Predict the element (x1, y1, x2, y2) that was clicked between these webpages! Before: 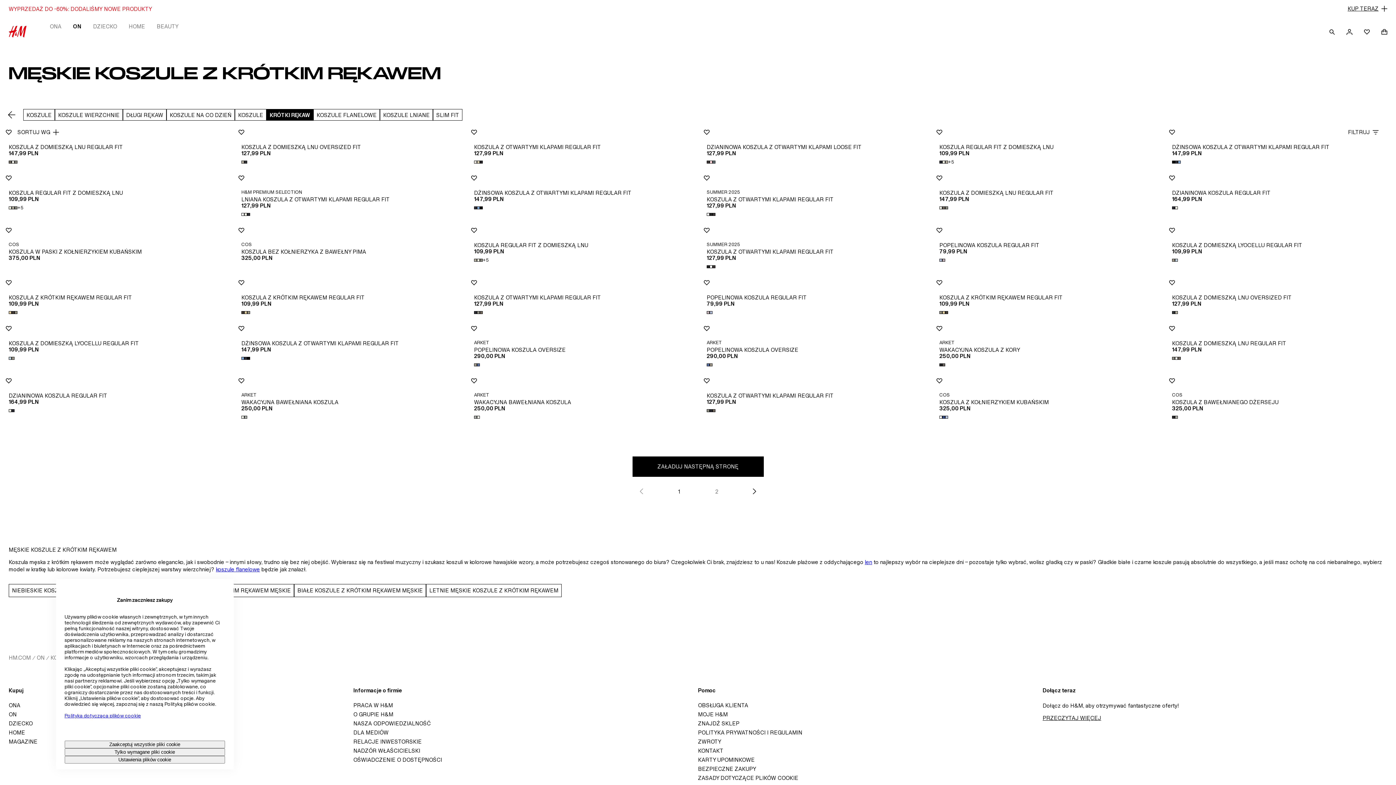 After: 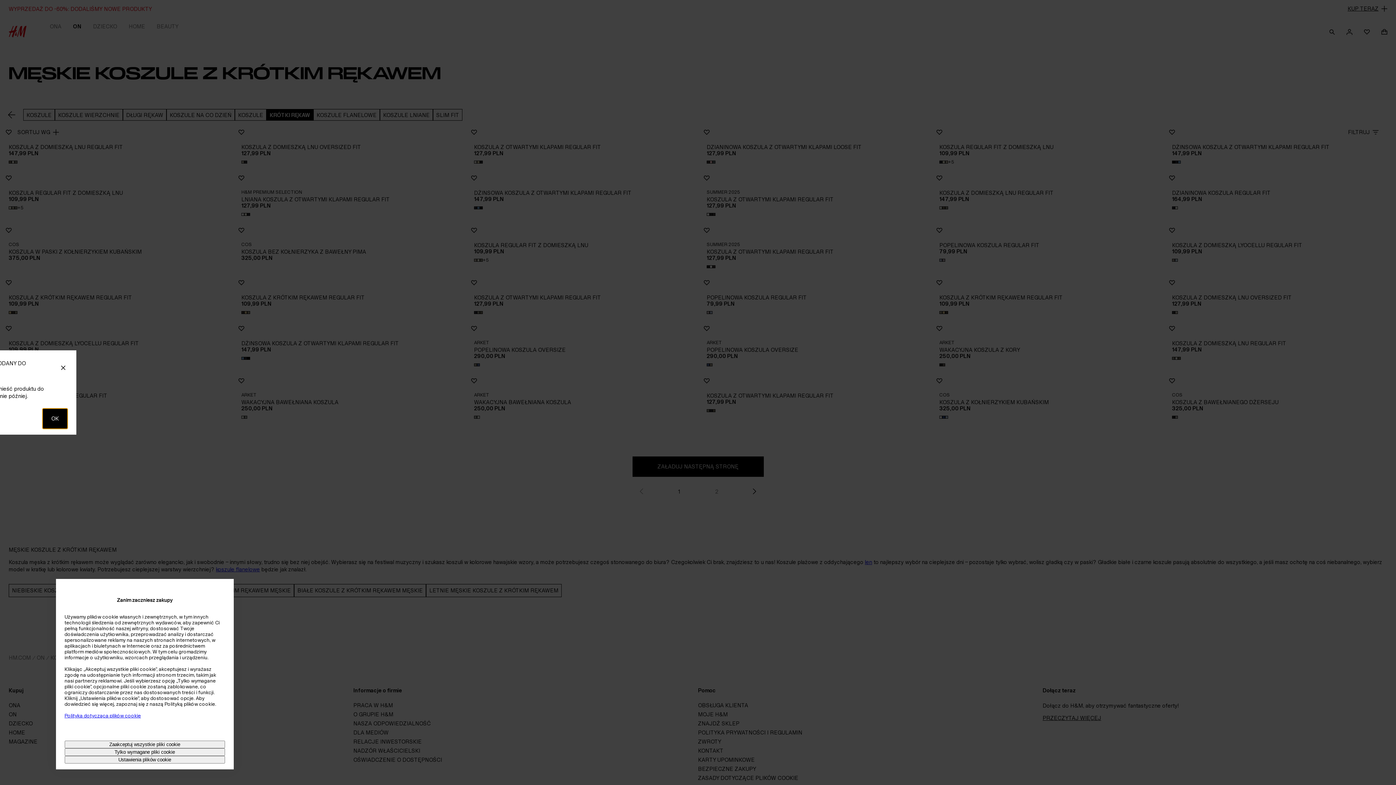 Action: bbox: (0, 221, 17, 239) label: ZAPISZ W ULUBIONYCH